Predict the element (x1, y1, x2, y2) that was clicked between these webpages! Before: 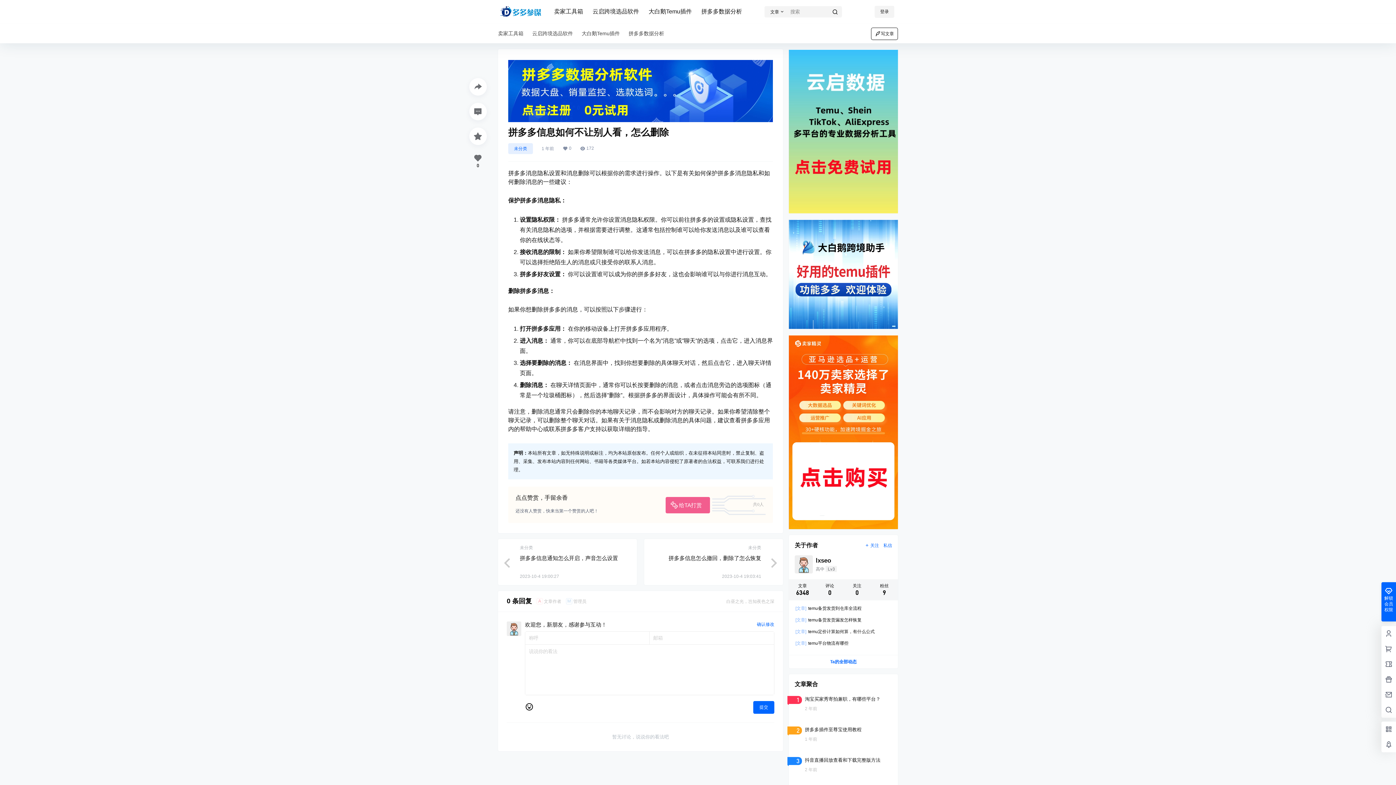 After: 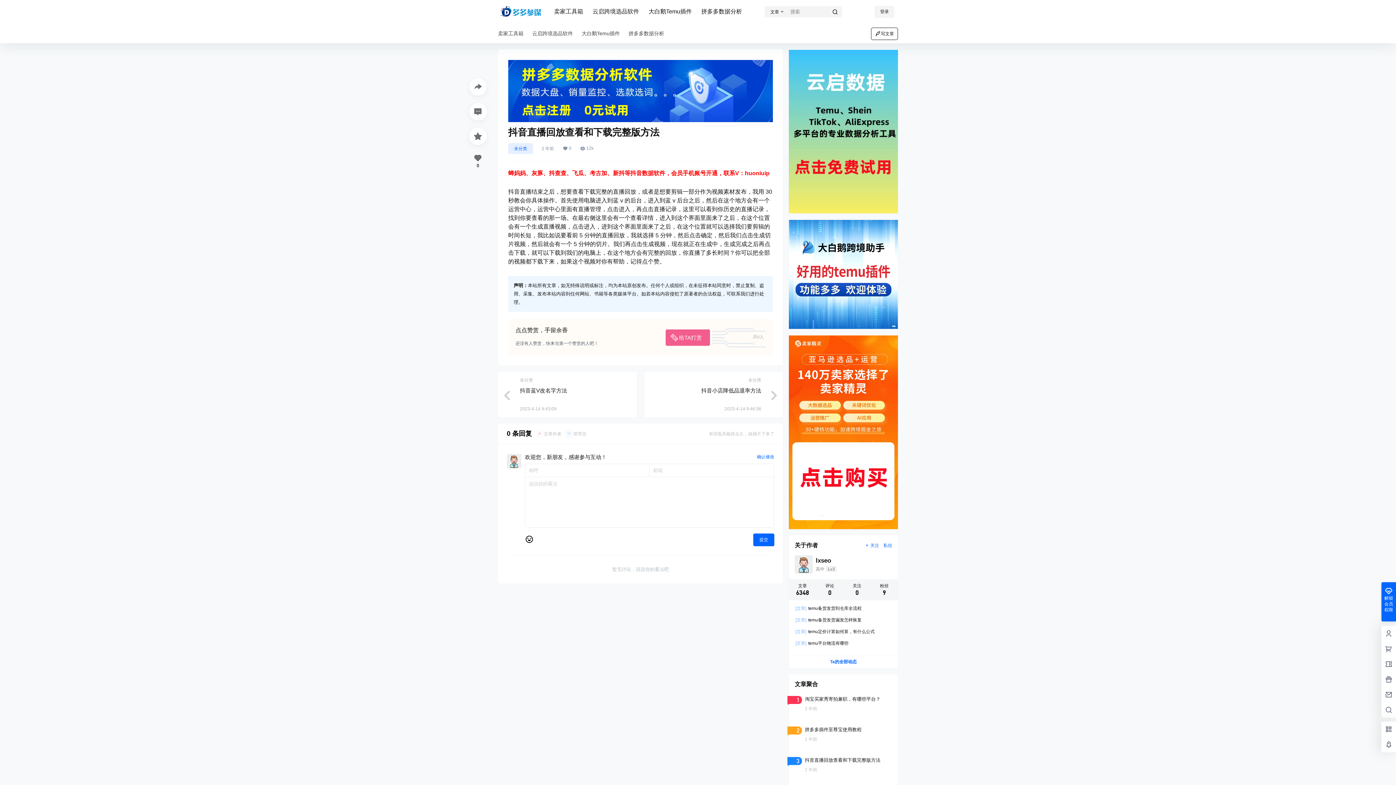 Action: bbox: (789, 751, 898, 785)